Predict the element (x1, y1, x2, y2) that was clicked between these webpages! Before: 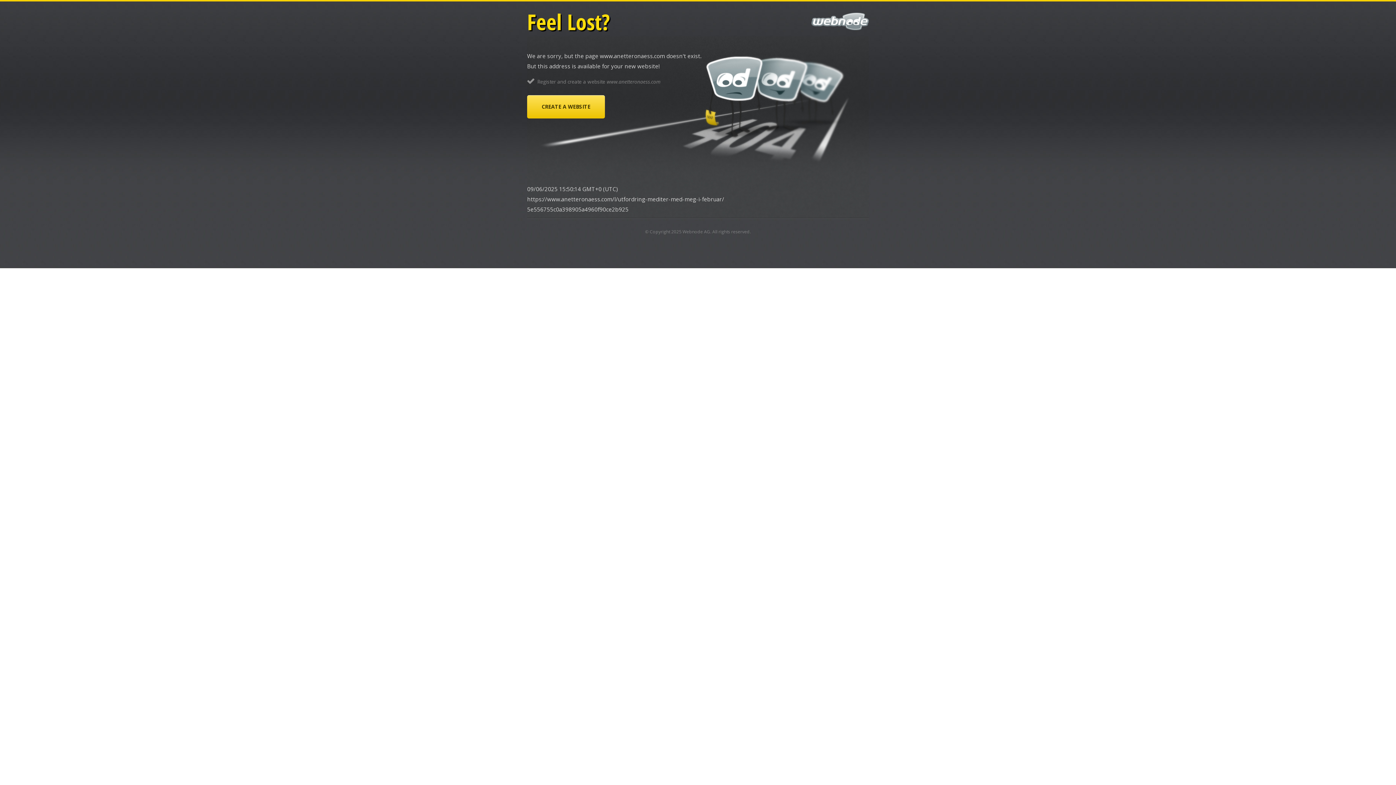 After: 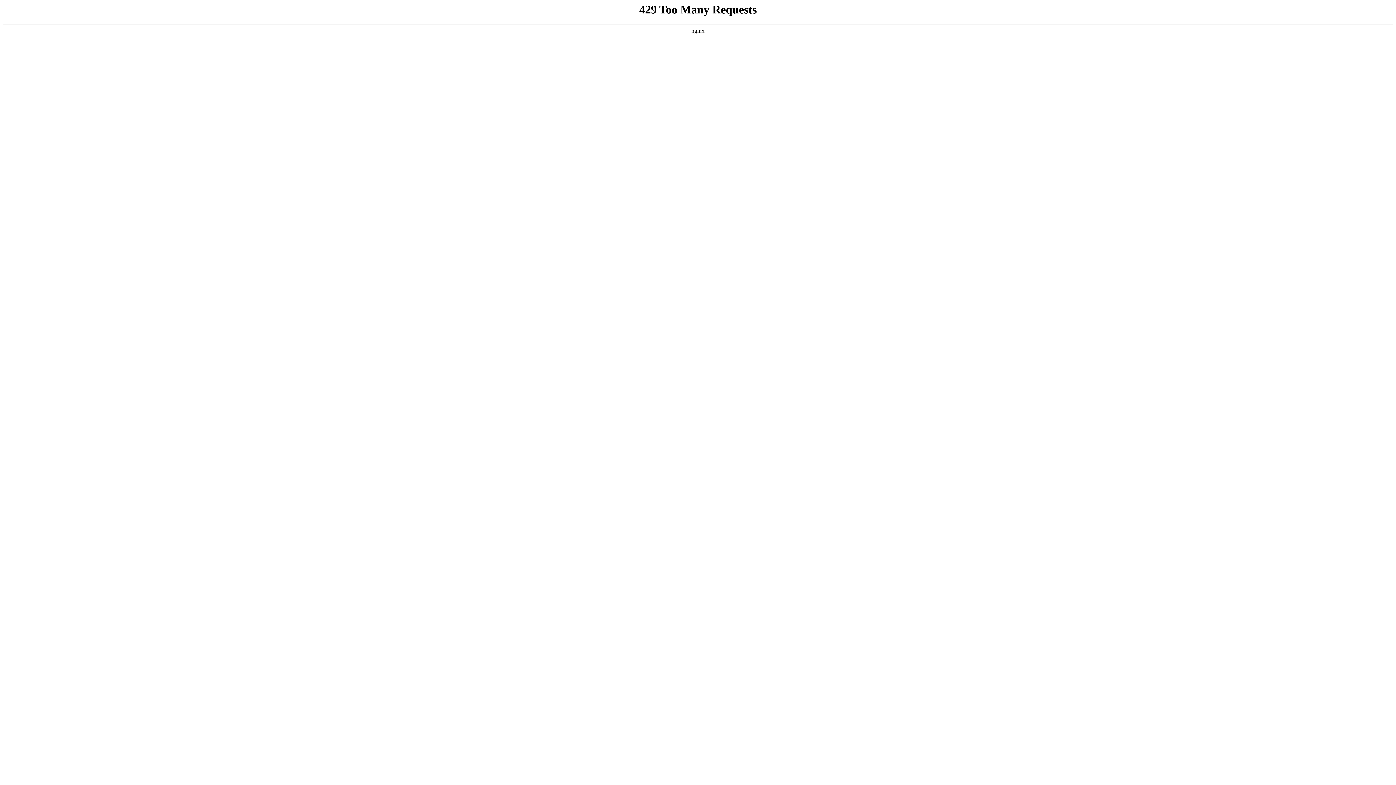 Action: bbox: (682, 228, 710, 234) label: Webnode AG